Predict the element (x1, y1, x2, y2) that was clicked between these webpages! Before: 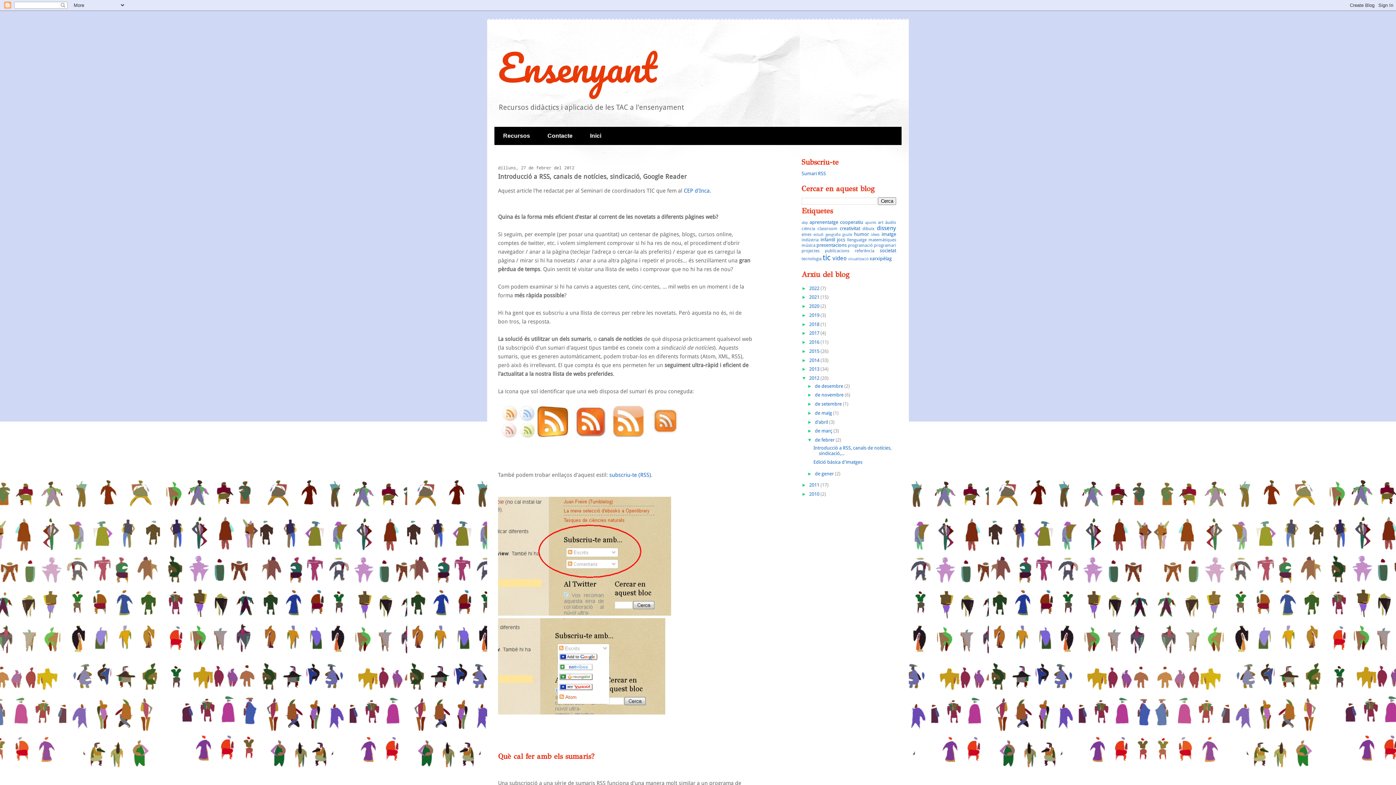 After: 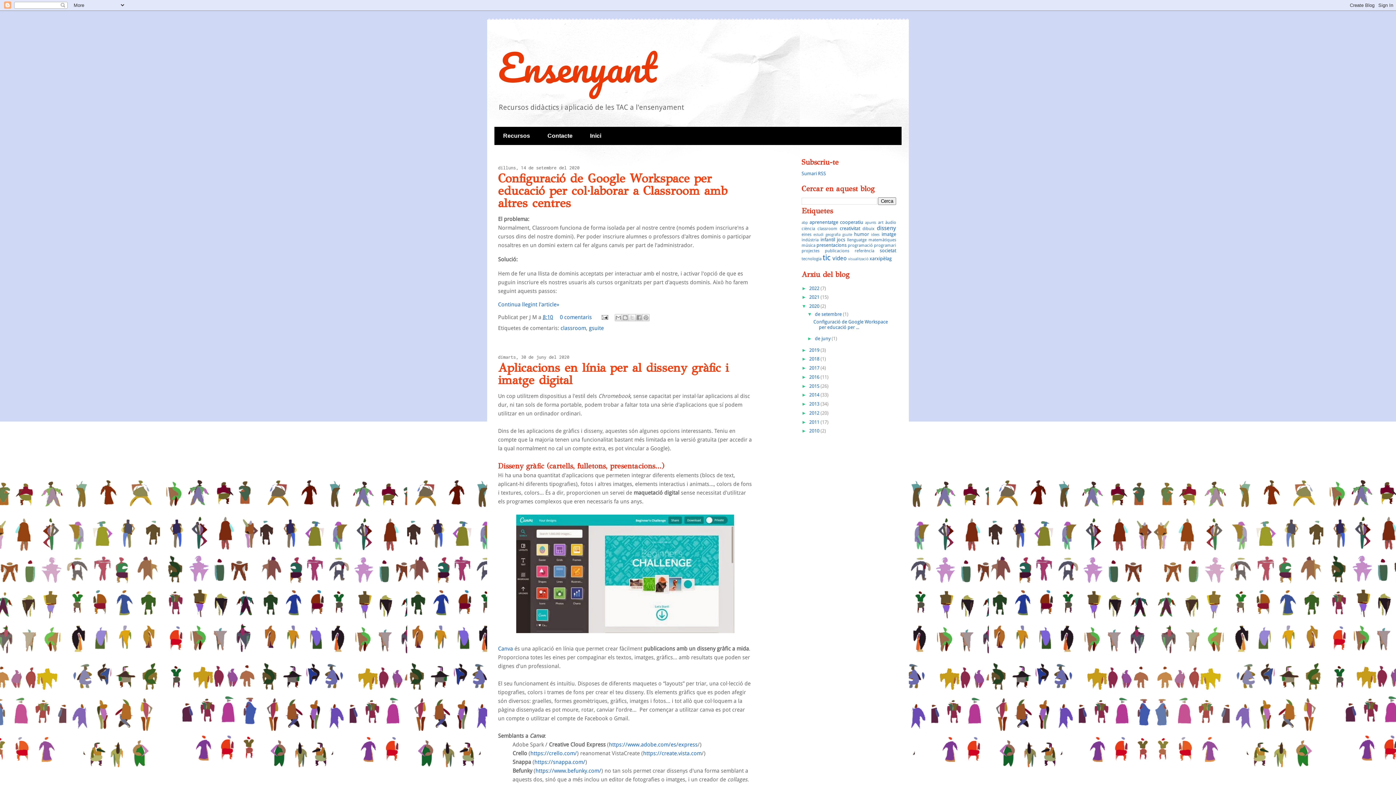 Action: bbox: (809, 303, 820, 309) label: 2020 